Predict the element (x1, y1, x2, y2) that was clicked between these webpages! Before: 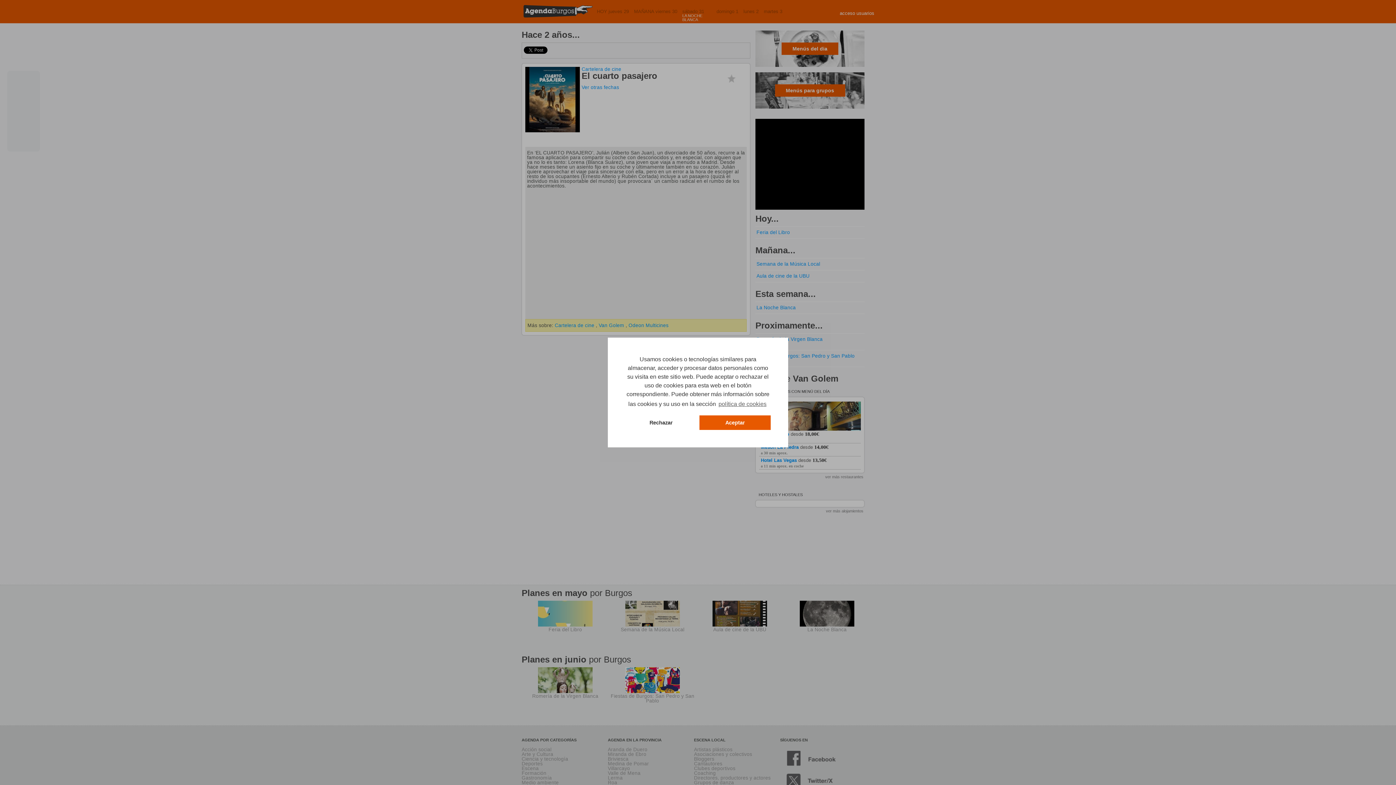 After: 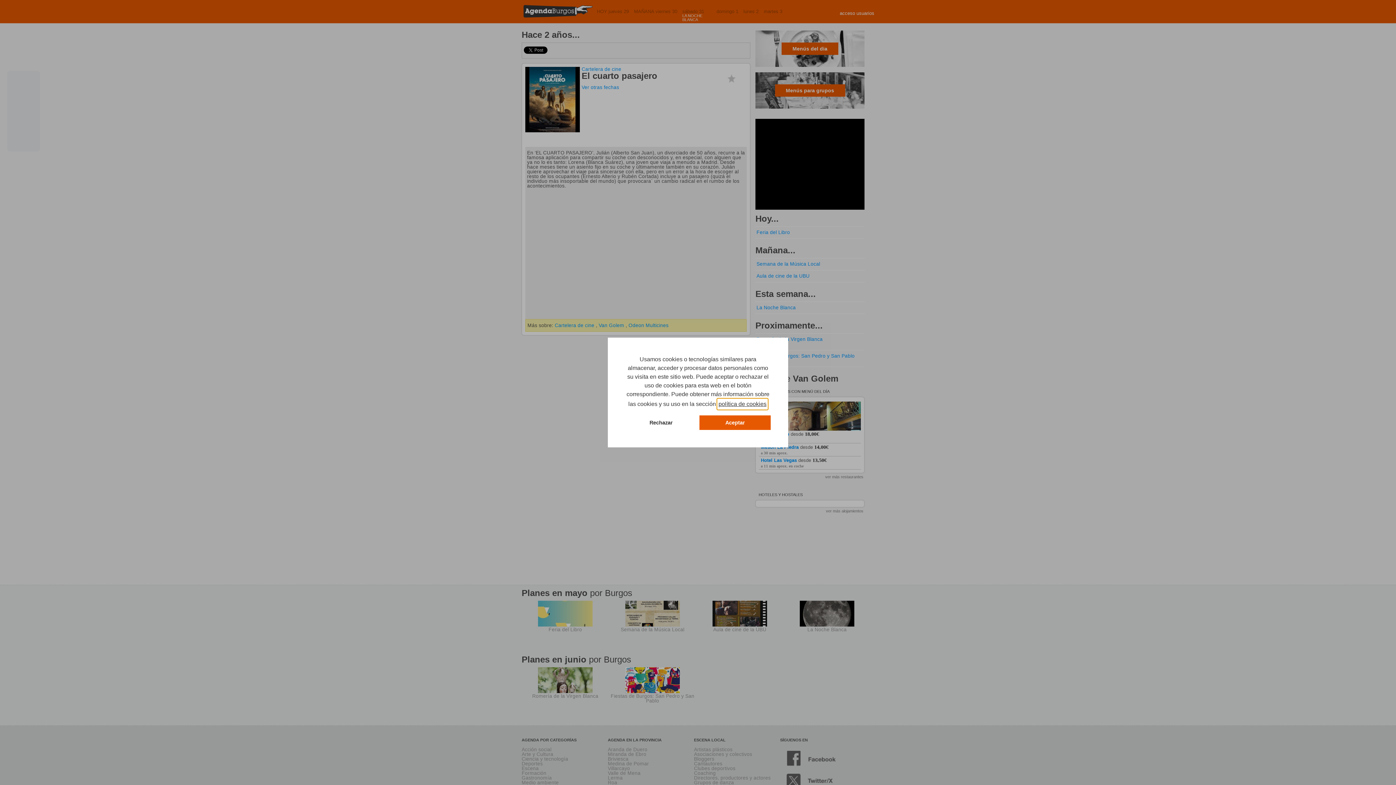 Action: label: learn more about cookies bbox: (717, 398, 767, 409)